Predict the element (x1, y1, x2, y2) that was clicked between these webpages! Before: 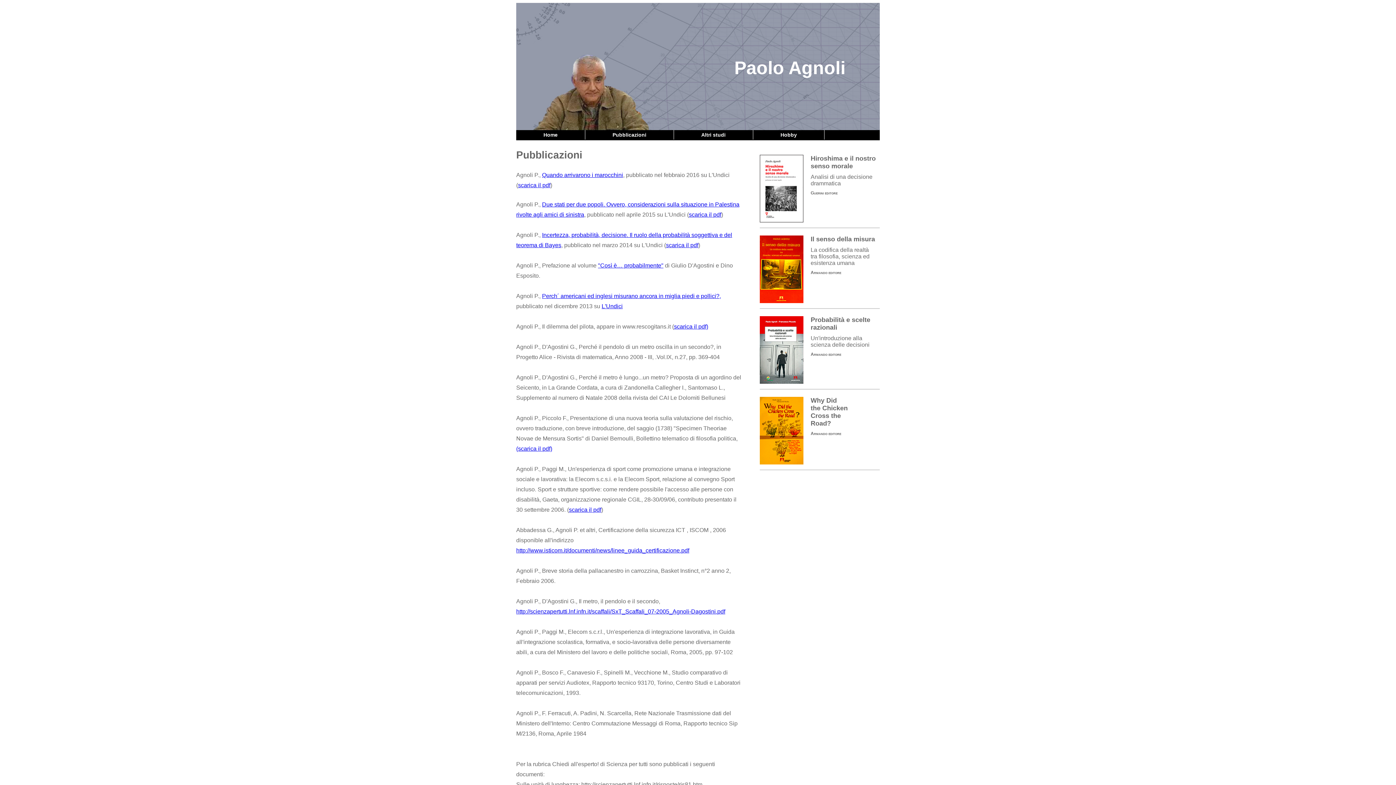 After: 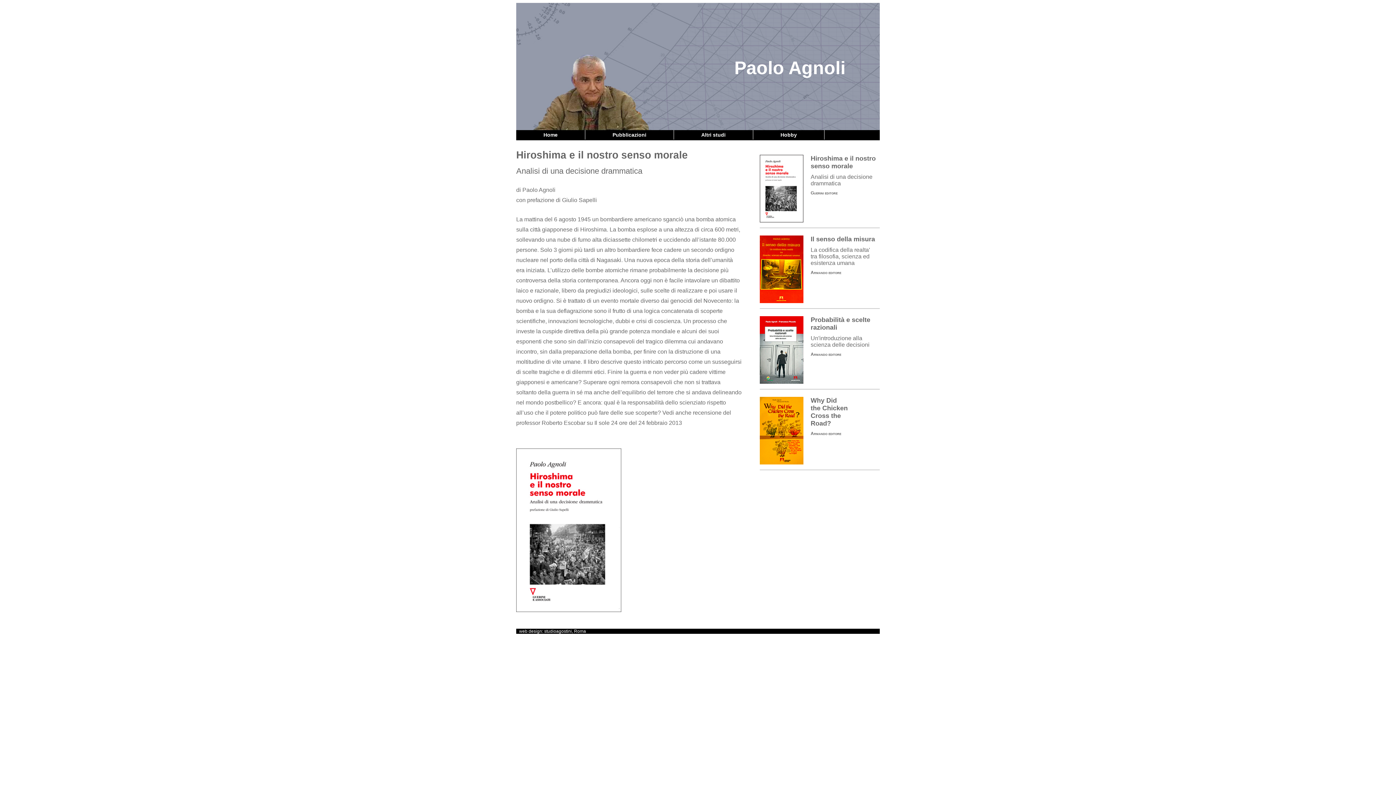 Action: label: Hiroshima e il nostro senso morale
Analisi di una decisione drammatica

Guerini editore bbox: (760, 154, 880, 195)